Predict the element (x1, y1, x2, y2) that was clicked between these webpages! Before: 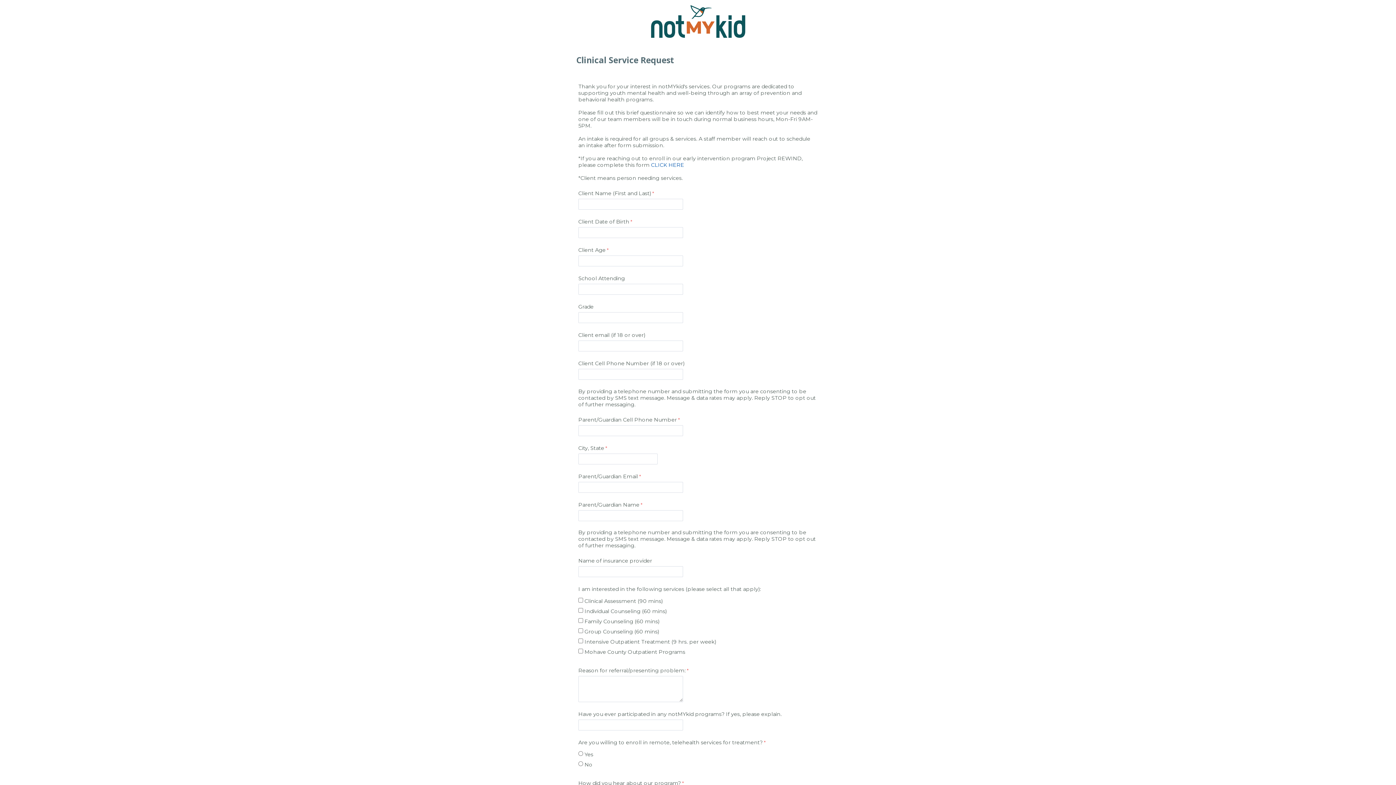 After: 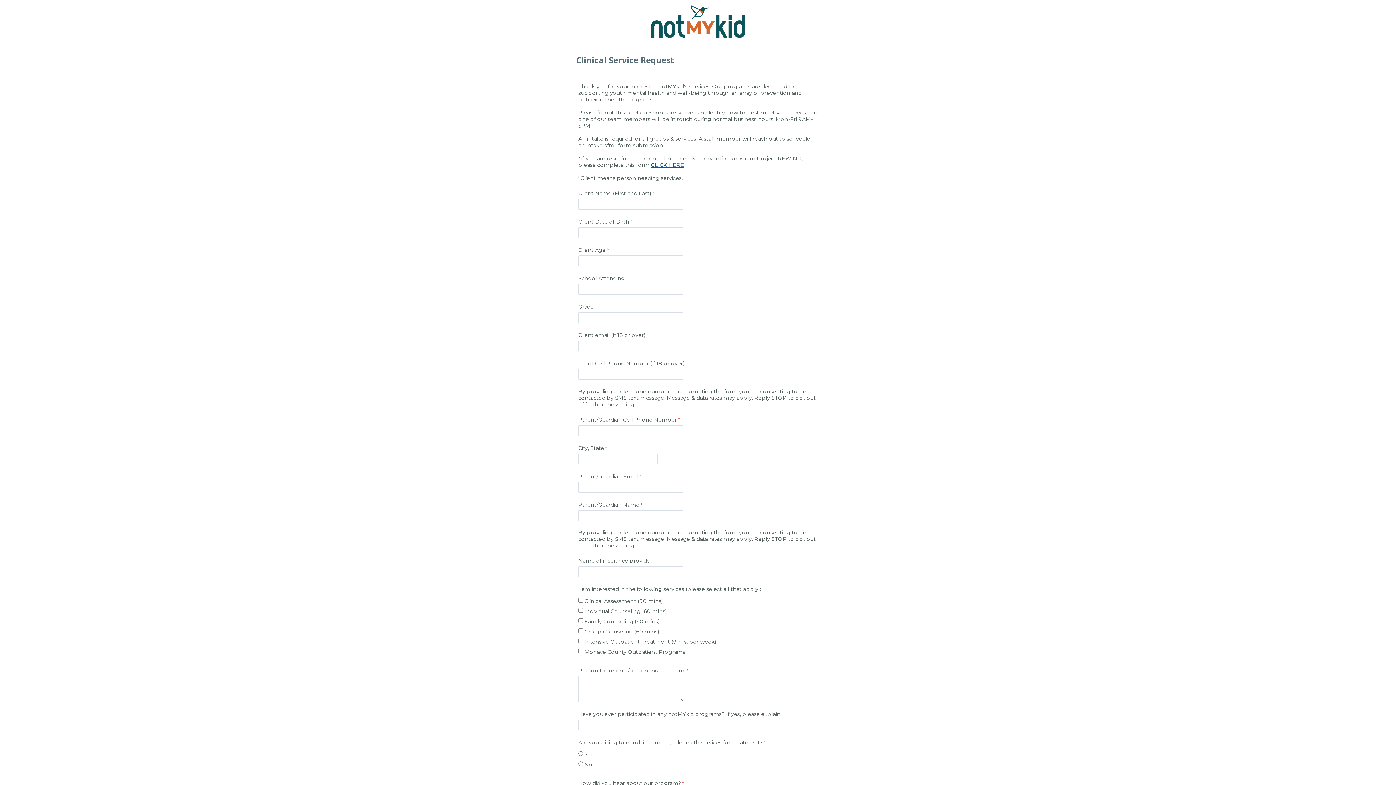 Action: bbox: (651, 161, 684, 168) label: CLICK HERE